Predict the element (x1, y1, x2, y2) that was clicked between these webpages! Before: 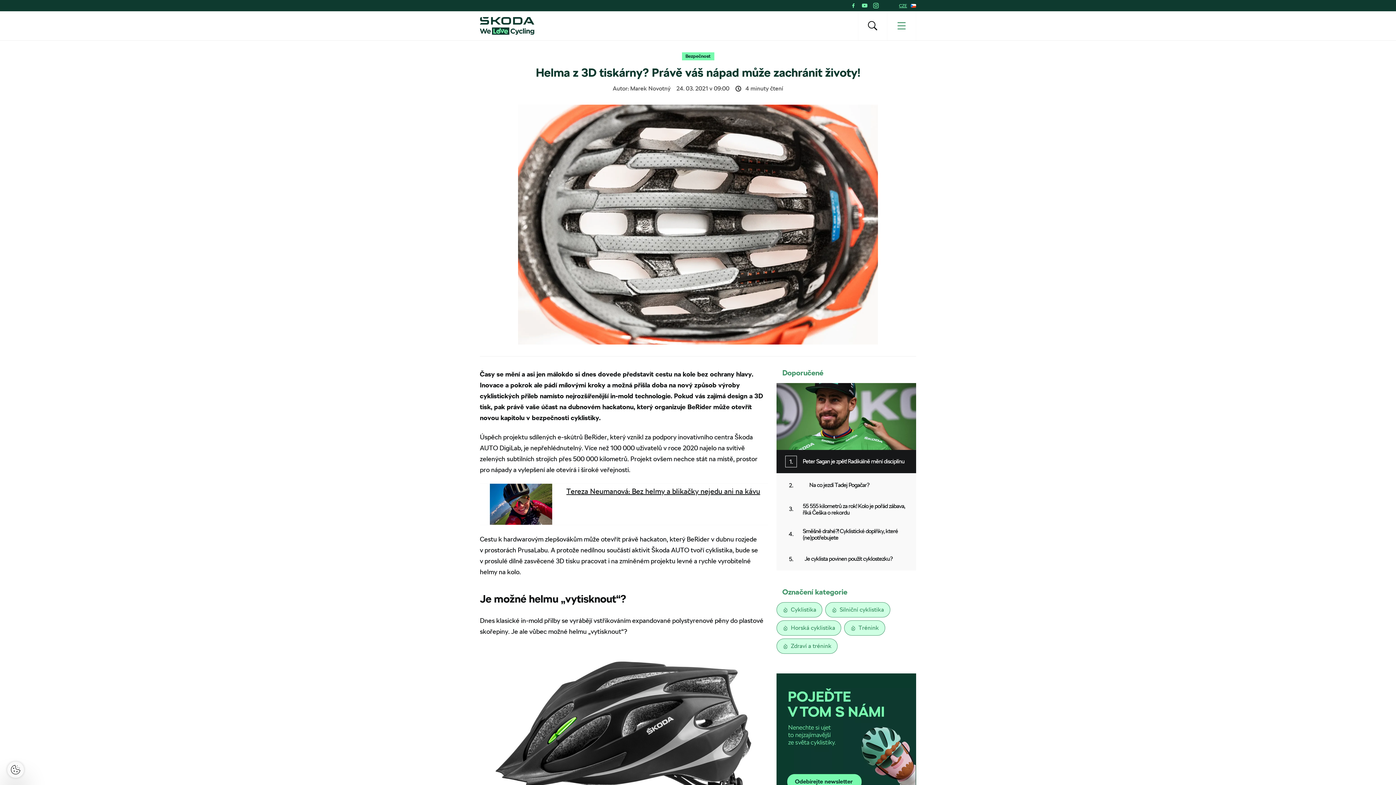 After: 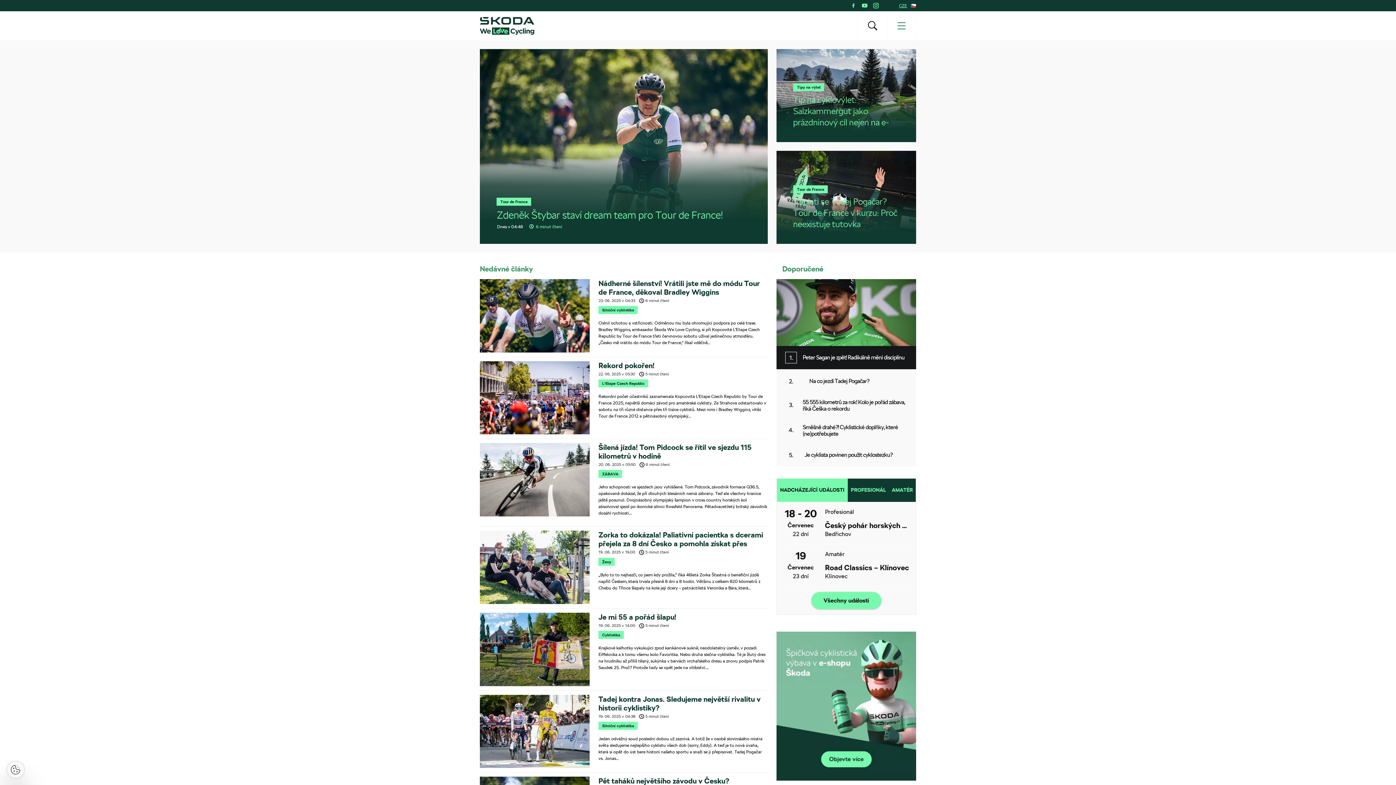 Action: bbox: (480, 16, 534, 34)